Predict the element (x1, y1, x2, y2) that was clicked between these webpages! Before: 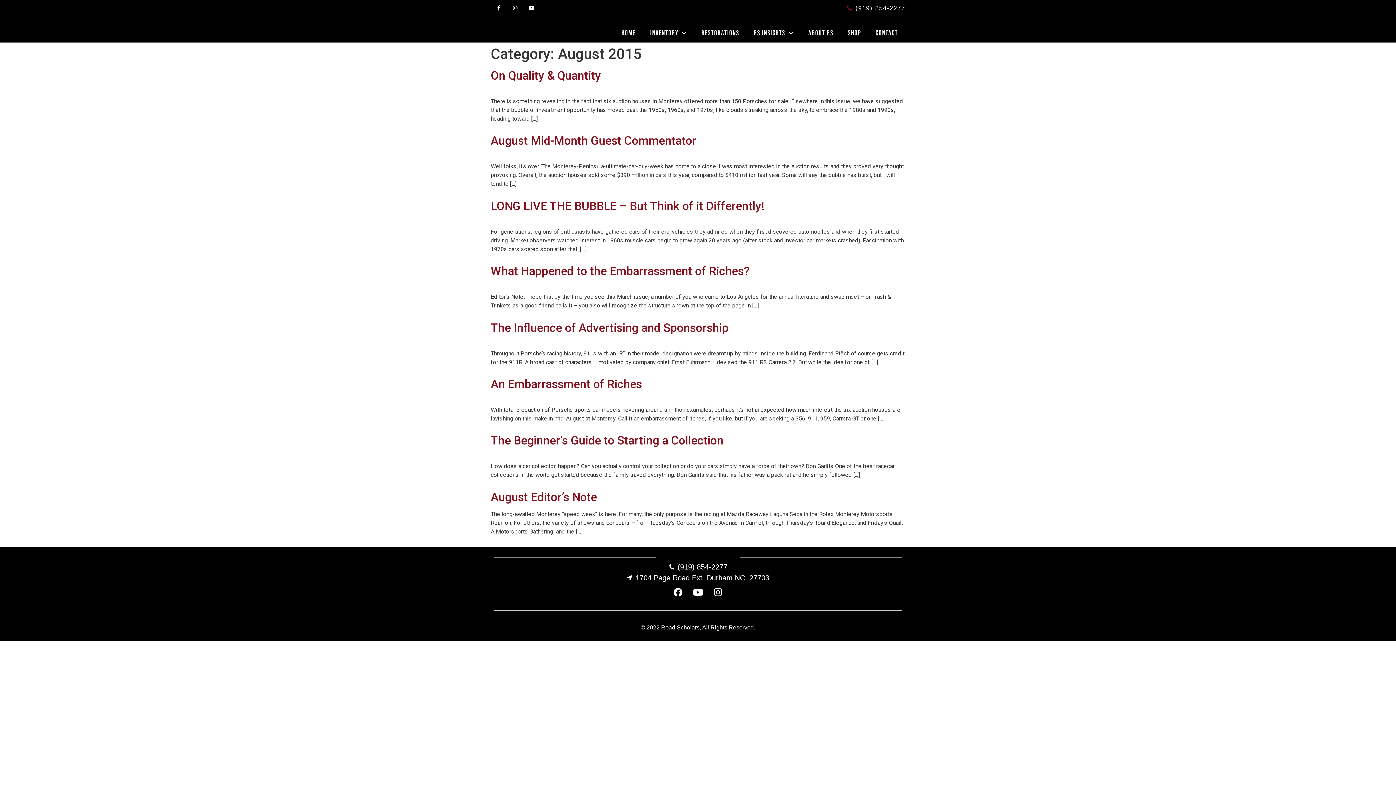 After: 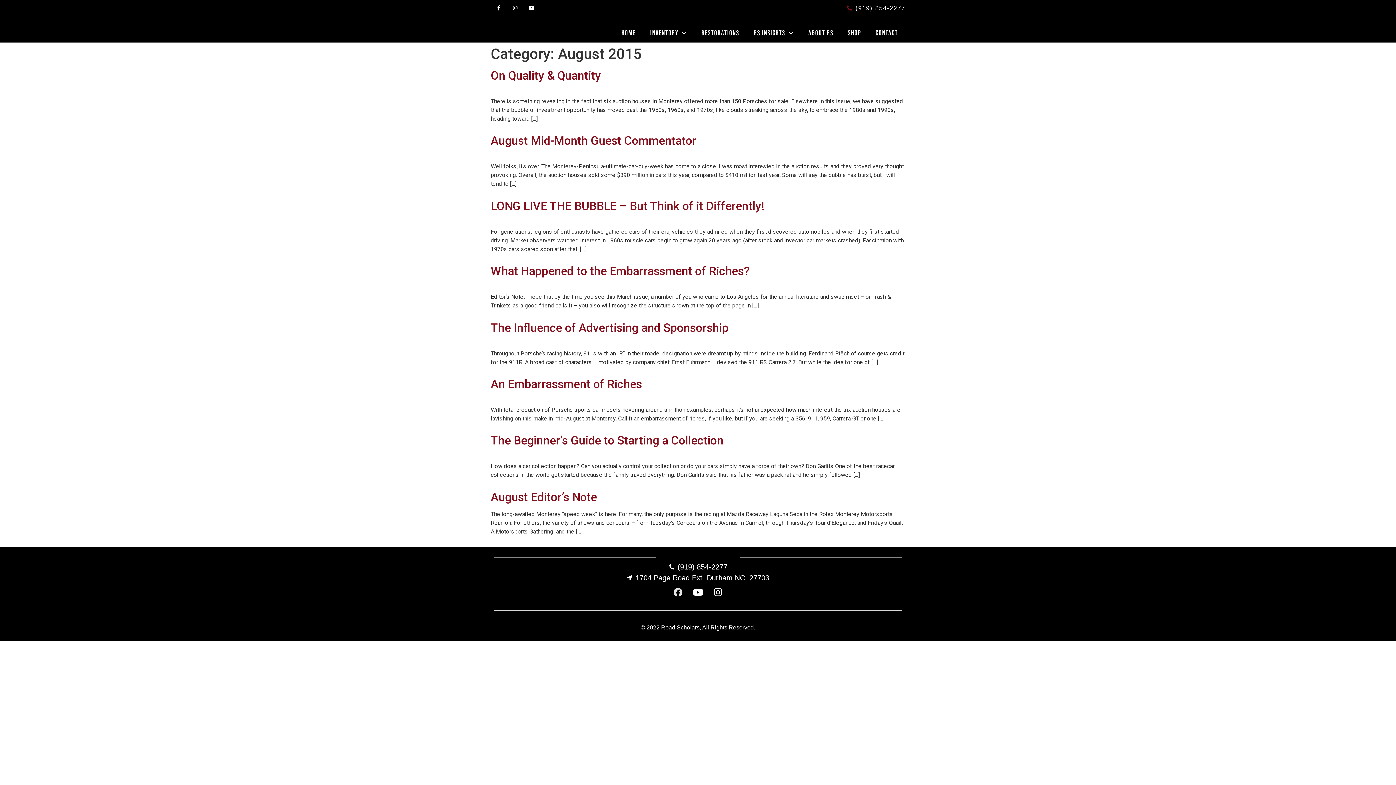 Action: label: Facebook bbox: (669, 583, 687, 601)